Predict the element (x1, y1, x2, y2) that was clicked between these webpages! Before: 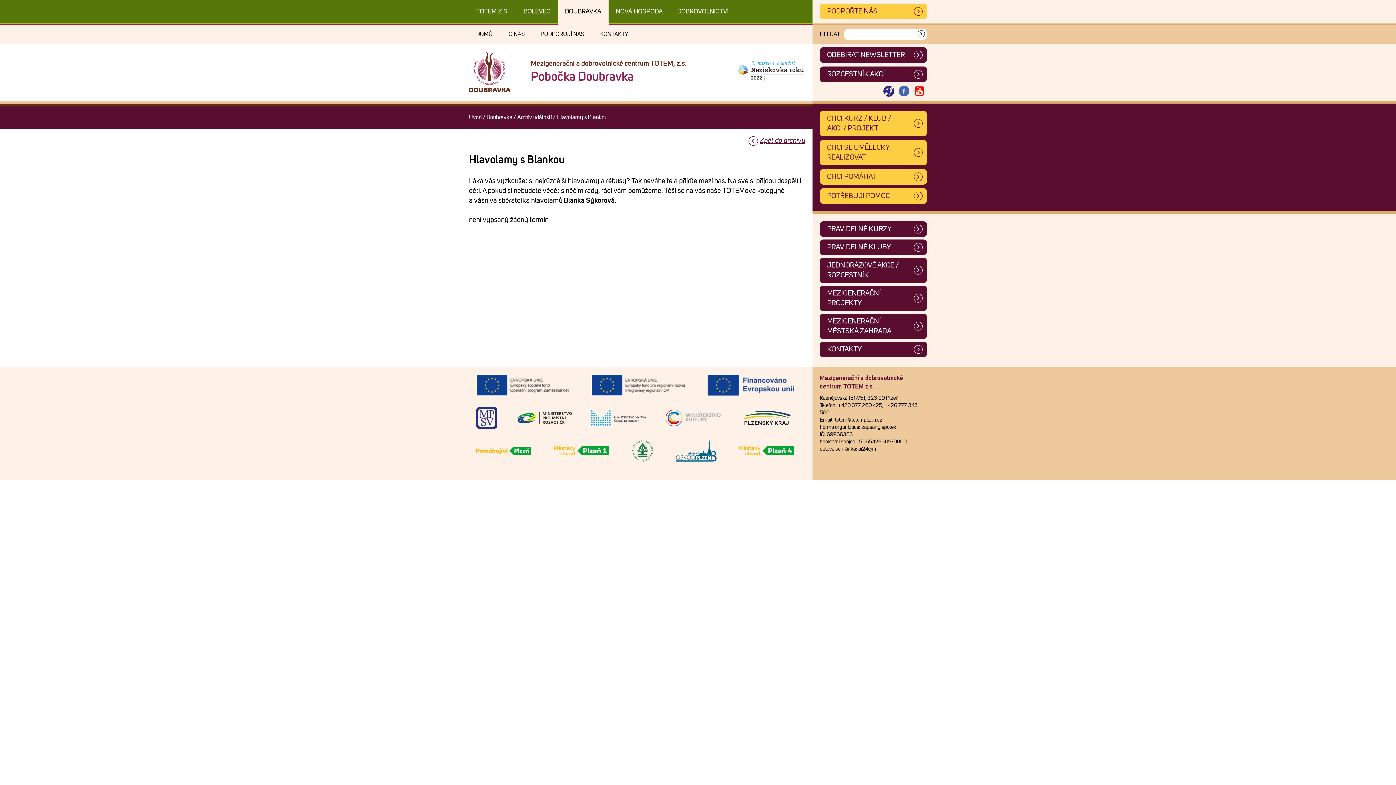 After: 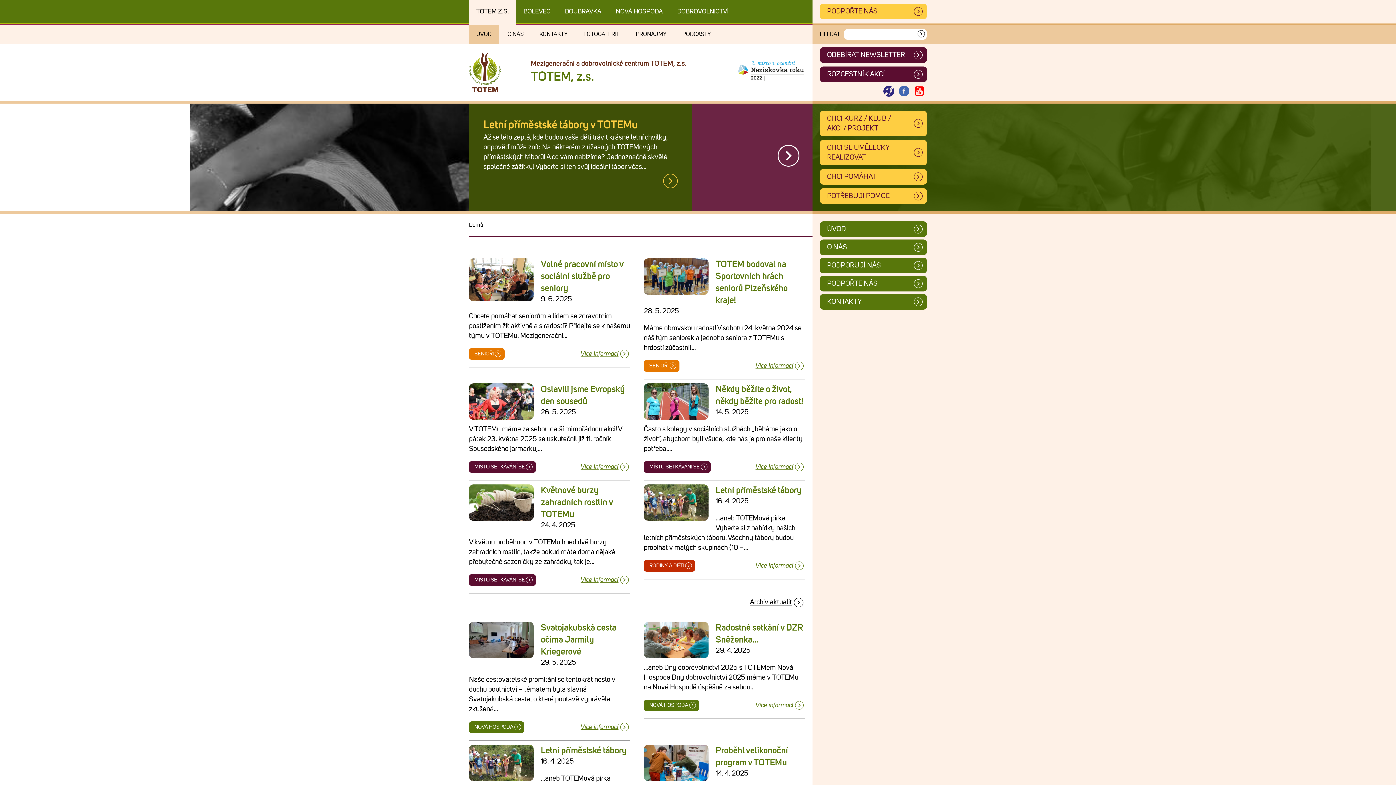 Action: label: TOTEM Z.S. bbox: (469, 0, 516, 23)